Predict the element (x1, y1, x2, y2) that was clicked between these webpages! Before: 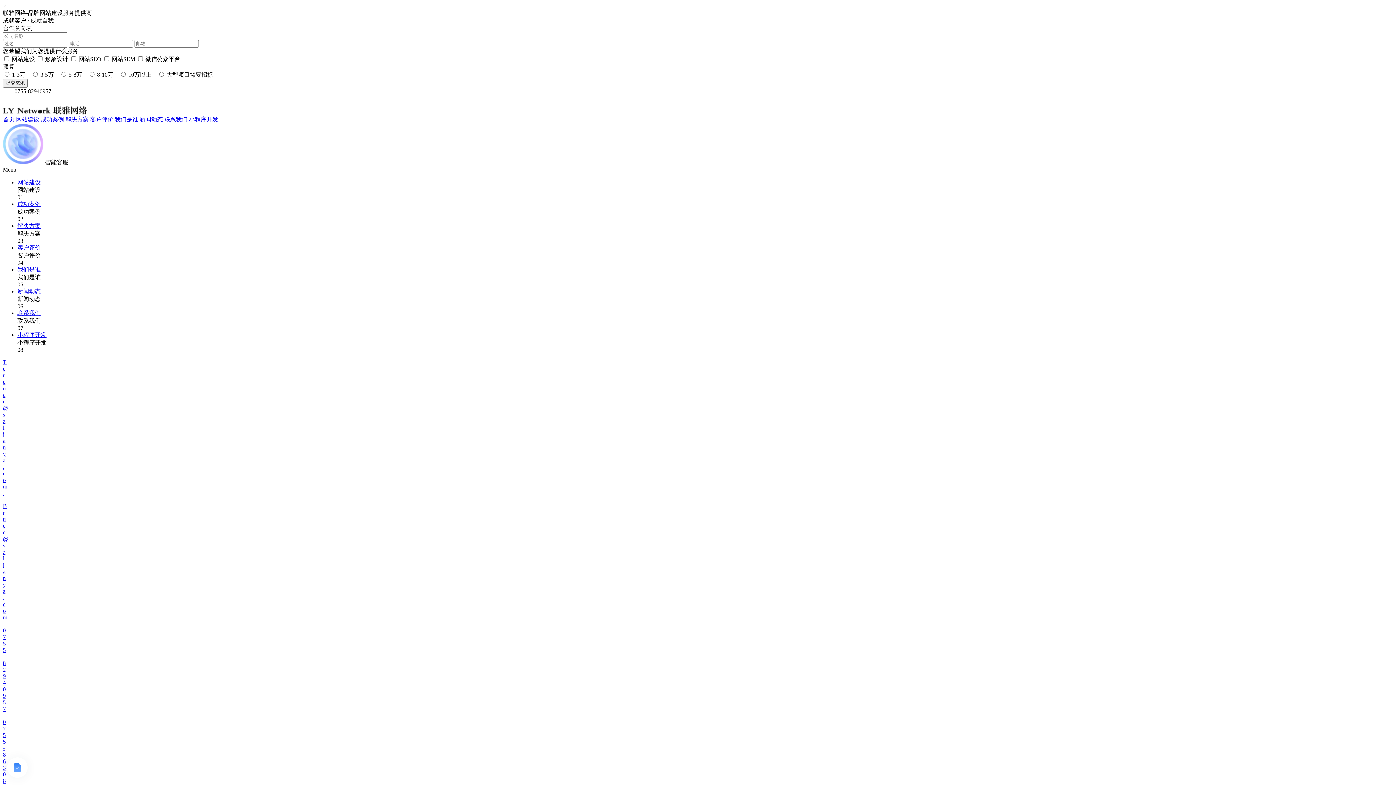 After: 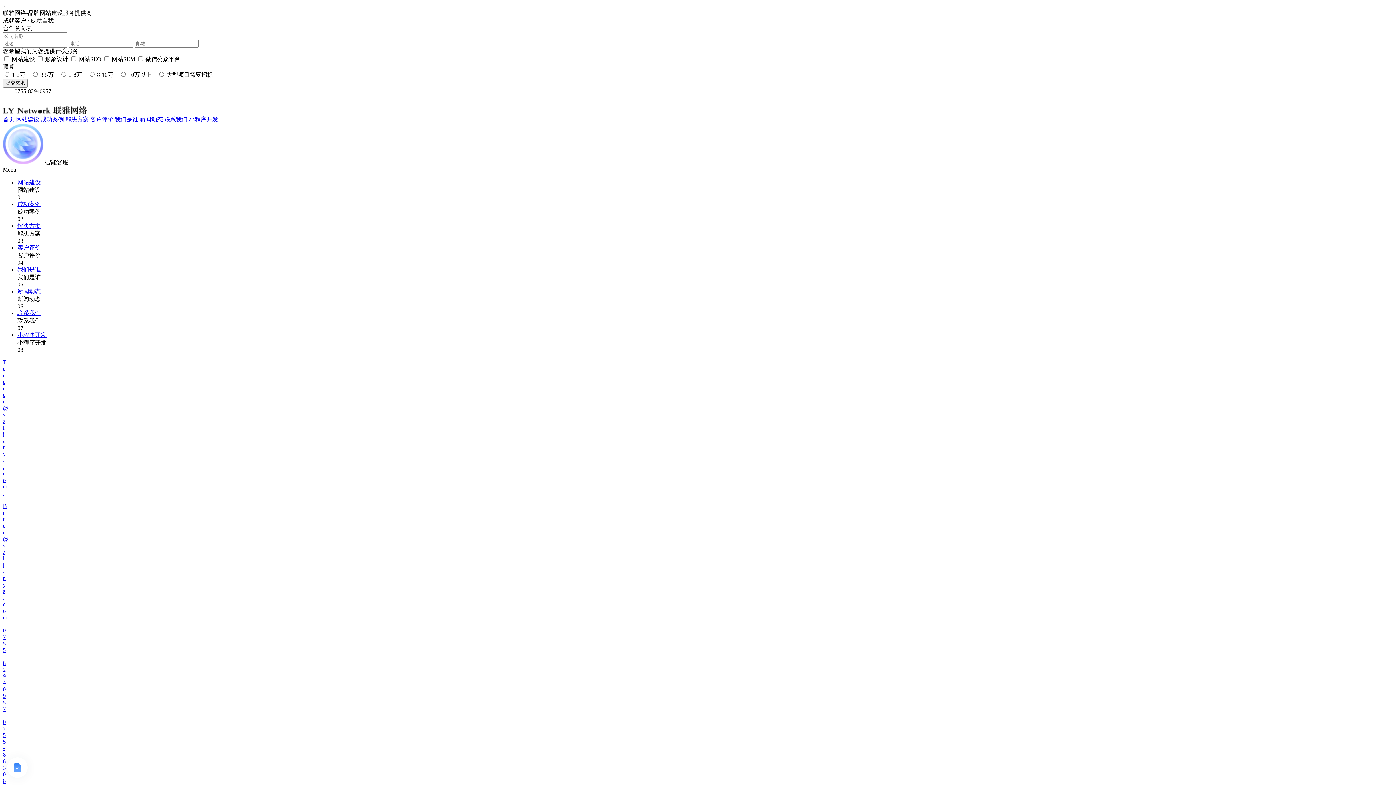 Action: label: 网站建设 bbox: (16, 116, 39, 122)